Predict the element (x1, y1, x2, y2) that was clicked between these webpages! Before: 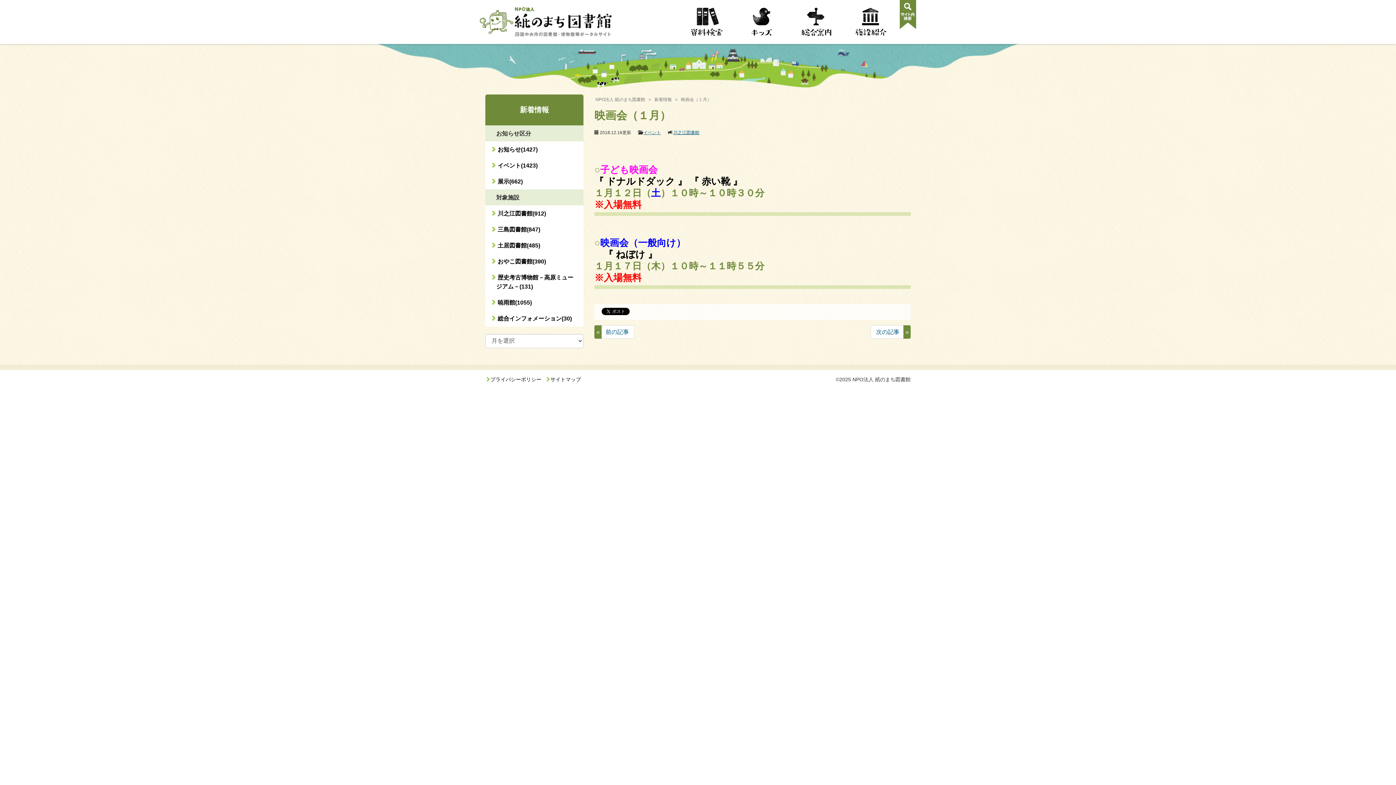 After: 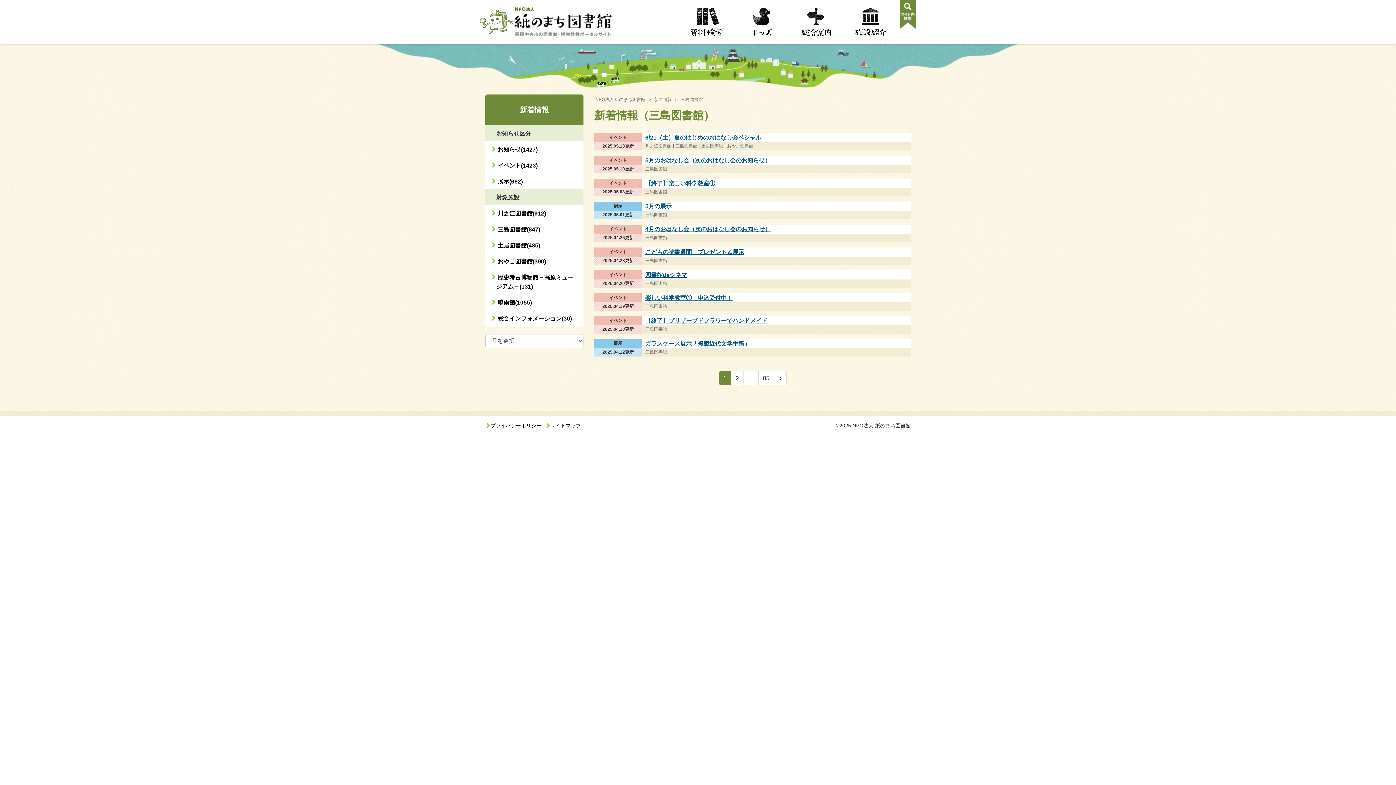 Action: bbox: (496, 226, 540, 232) label:  三島図書館(847)